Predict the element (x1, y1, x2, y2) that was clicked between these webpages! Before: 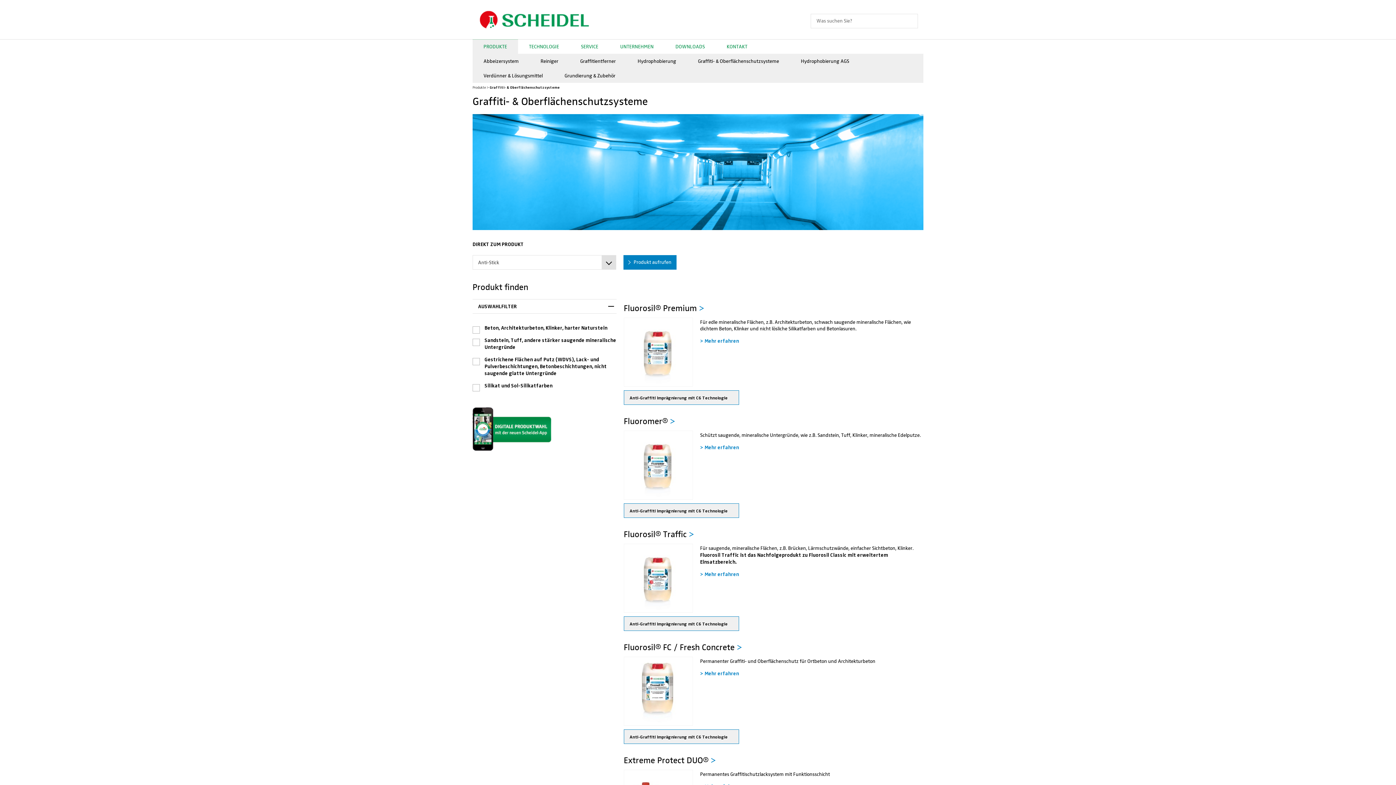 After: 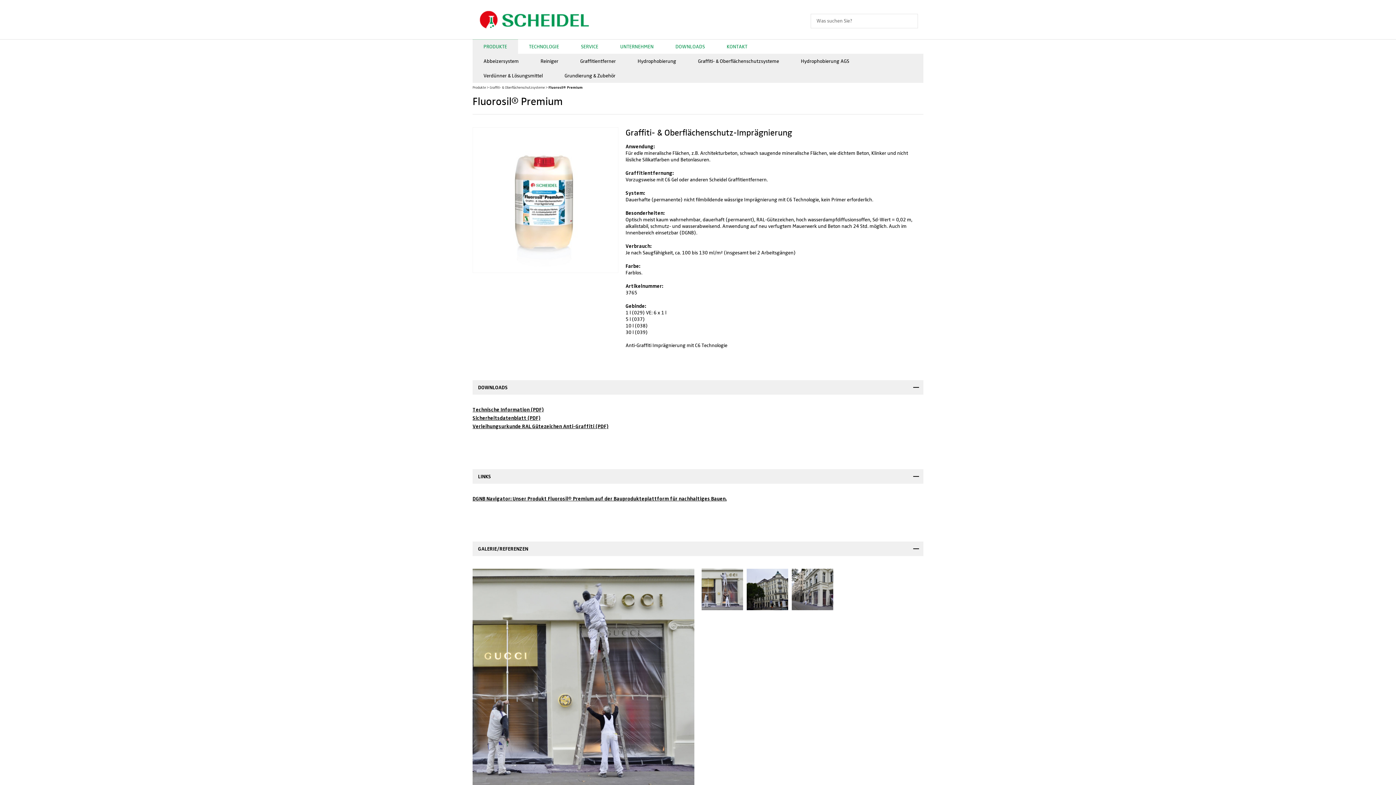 Action: bbox: (623, 348, 693, 355)